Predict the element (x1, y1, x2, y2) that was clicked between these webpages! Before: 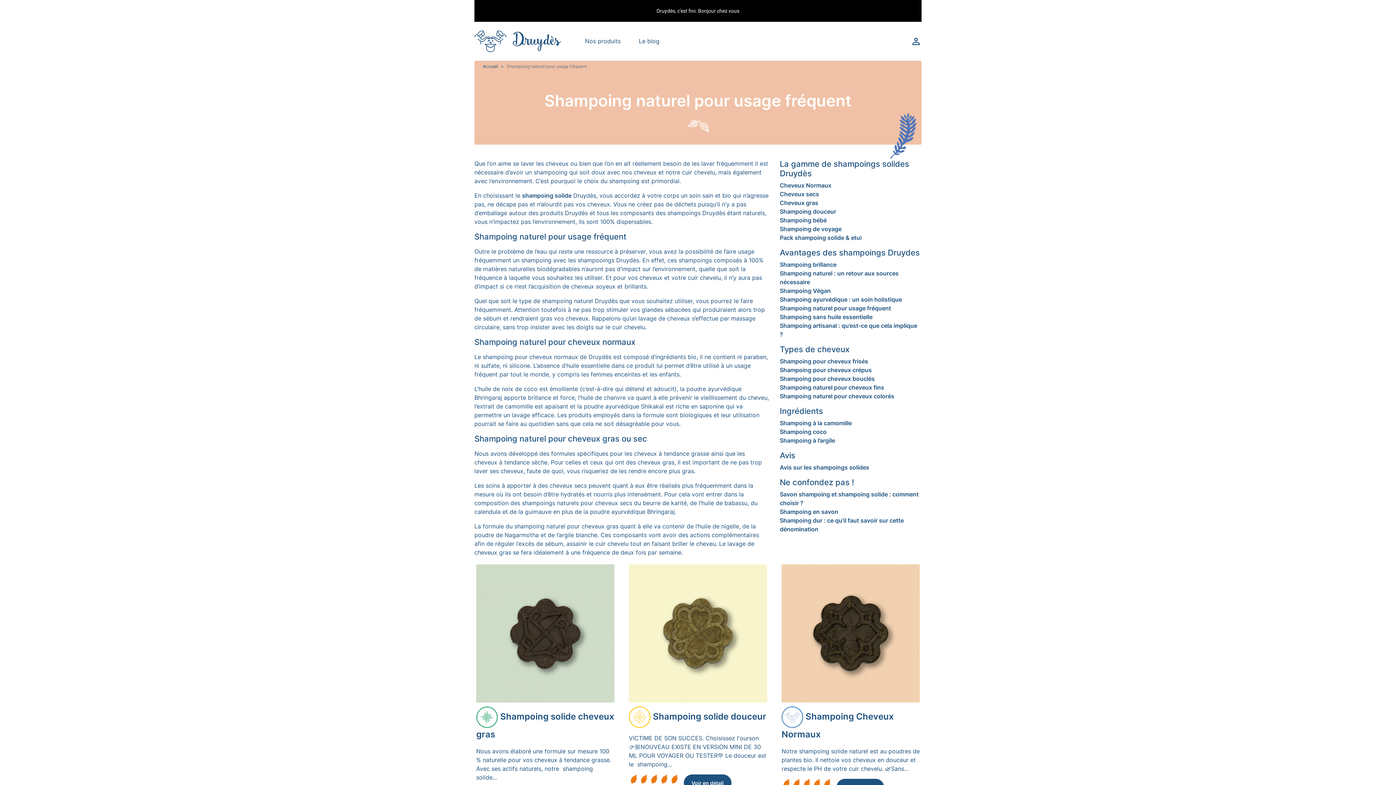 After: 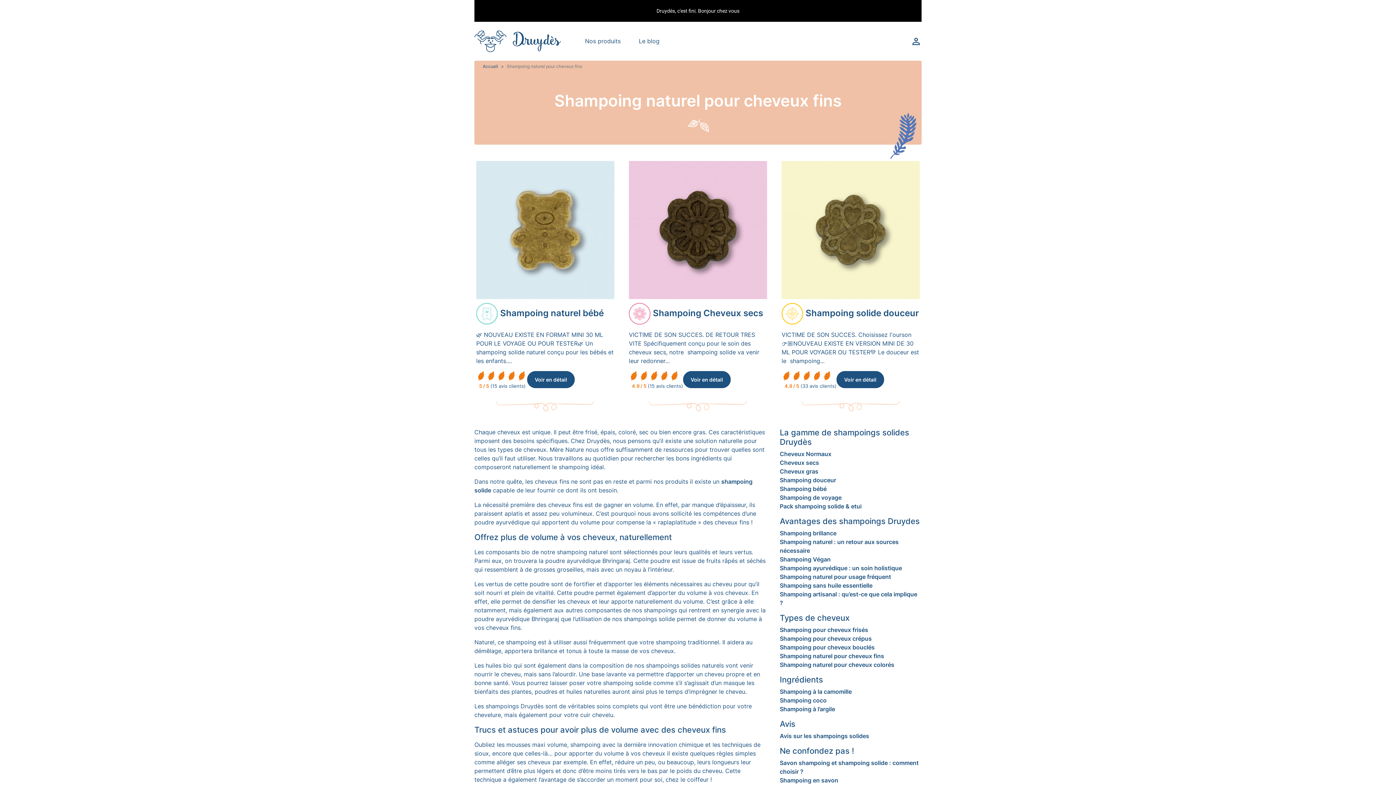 Action: label: Shampoing naturel pour cheveux fins bbox: (780, 384, 884, 391)